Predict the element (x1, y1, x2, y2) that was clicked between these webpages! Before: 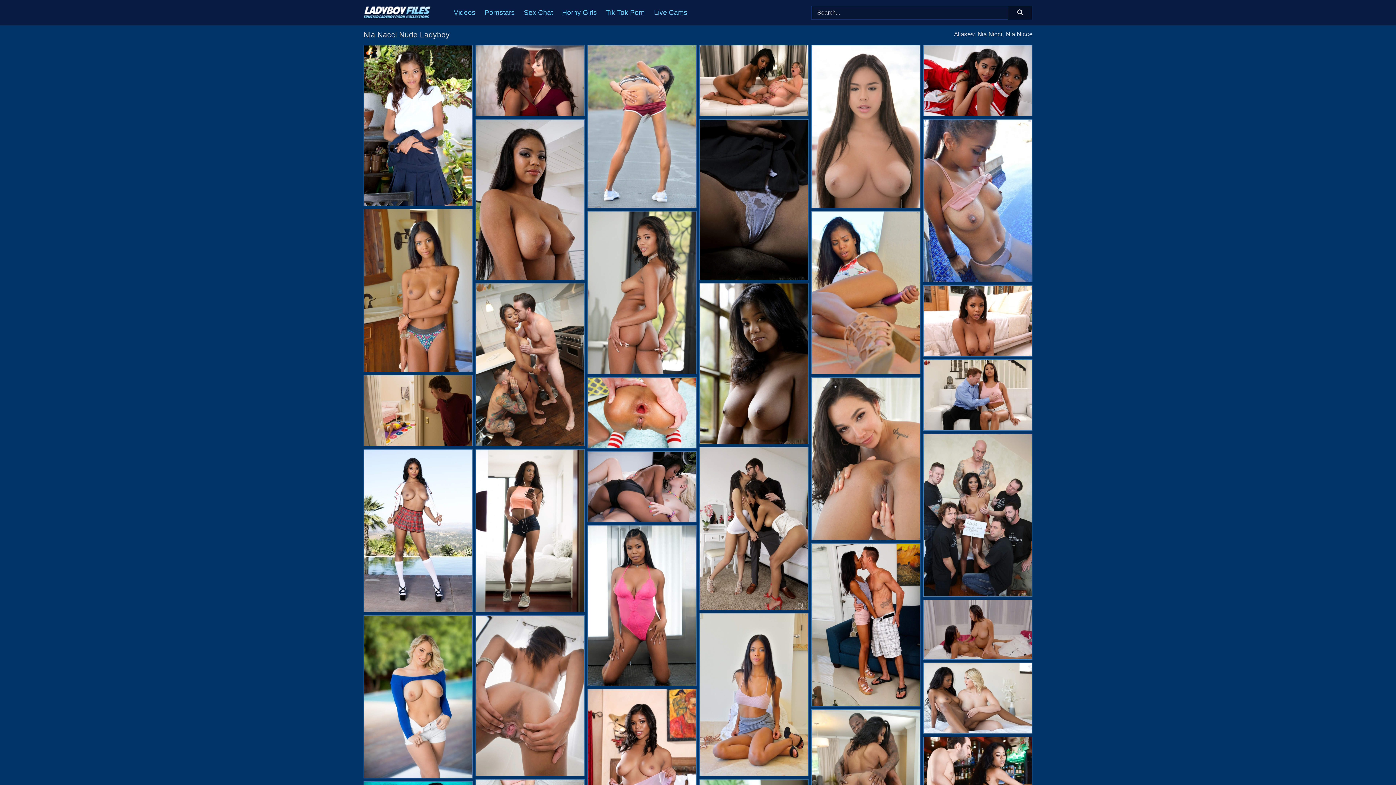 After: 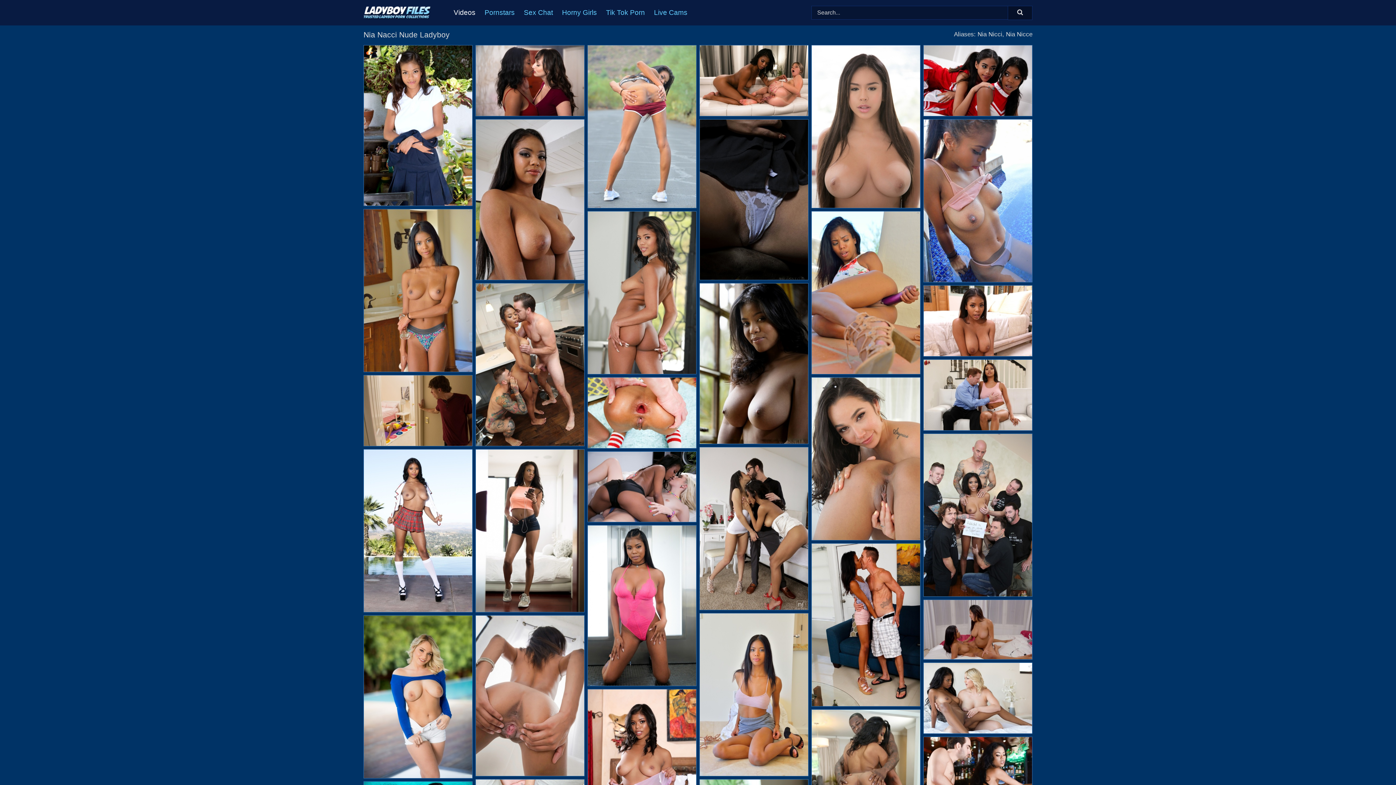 Action: label: Videos bbox: (453, 0, 484, 25)